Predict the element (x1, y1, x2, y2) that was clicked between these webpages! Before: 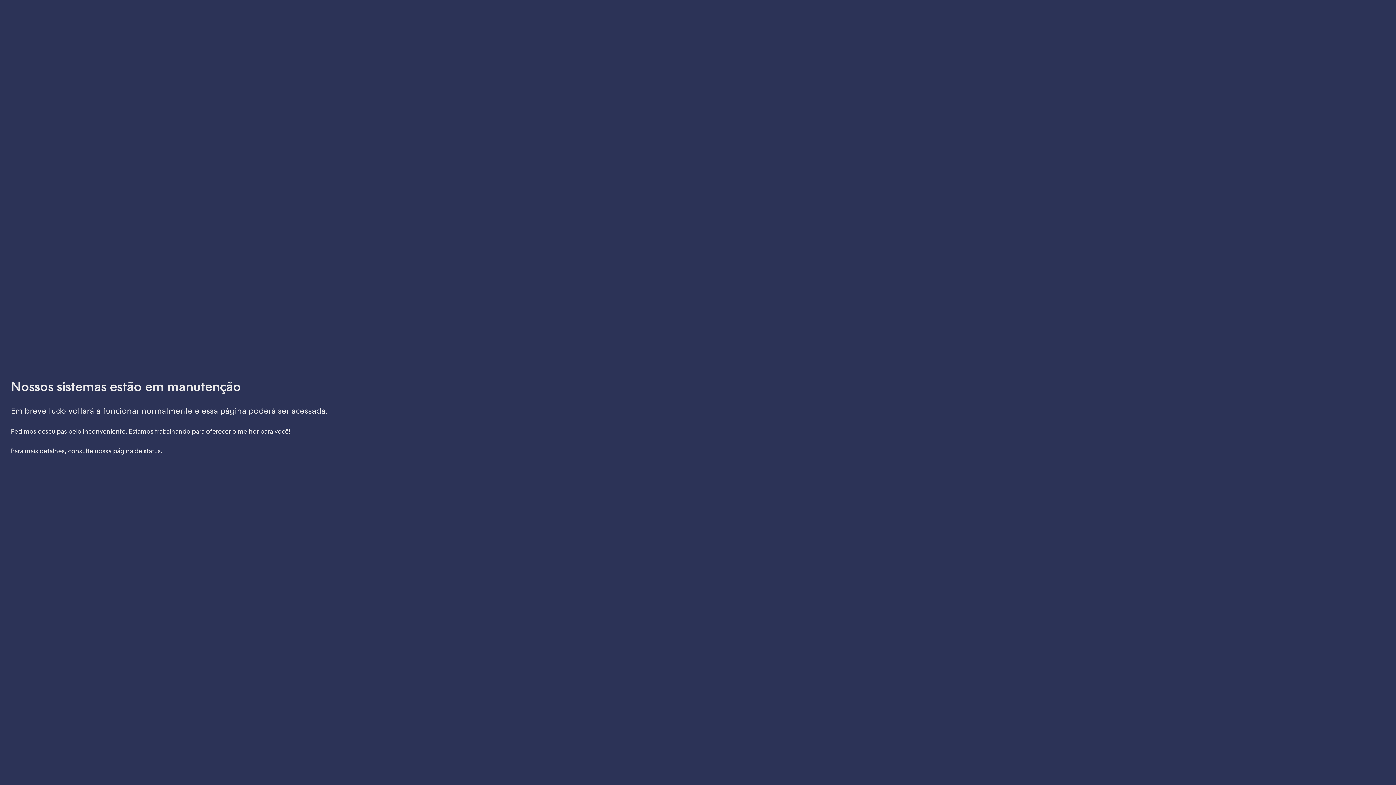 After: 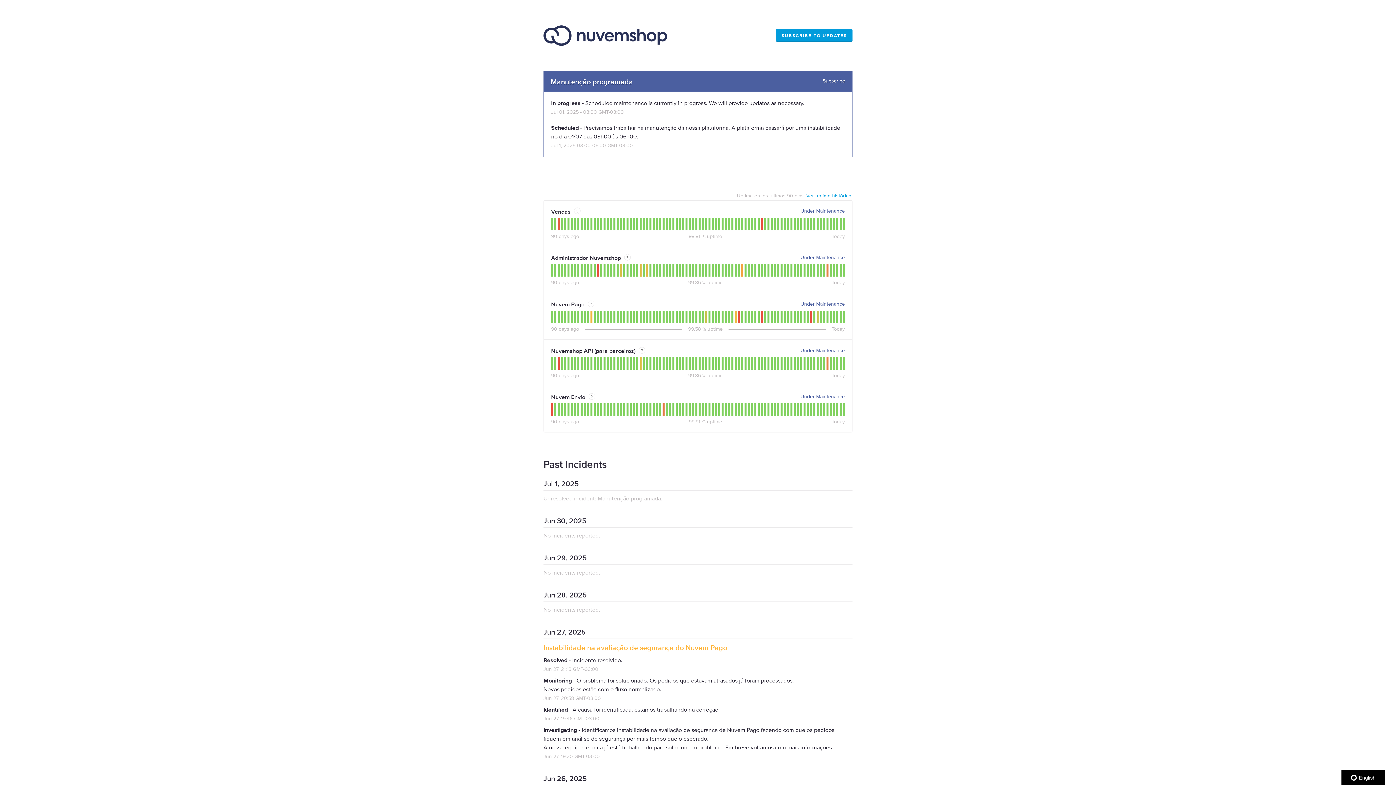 Action: label: página de status bbox: (113, 447, 160, 454)